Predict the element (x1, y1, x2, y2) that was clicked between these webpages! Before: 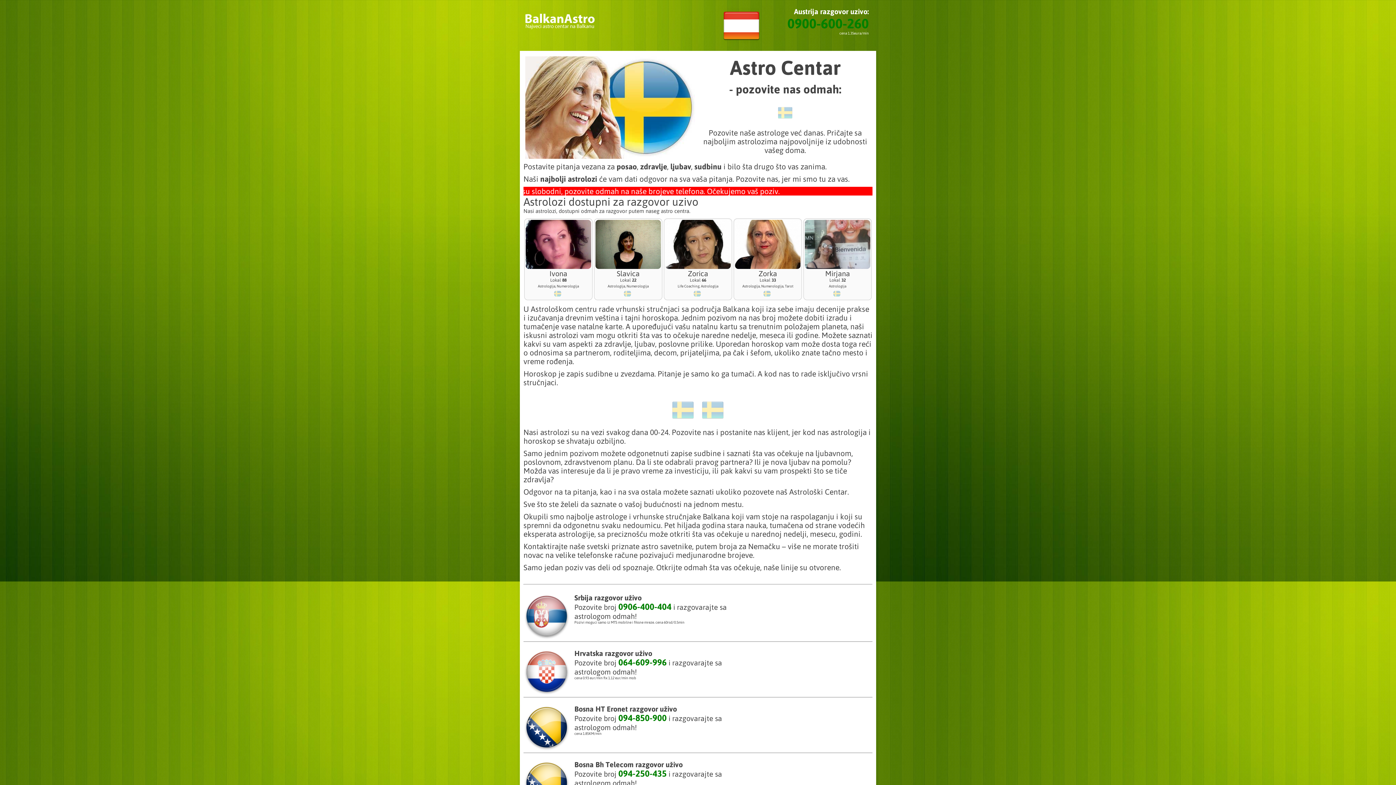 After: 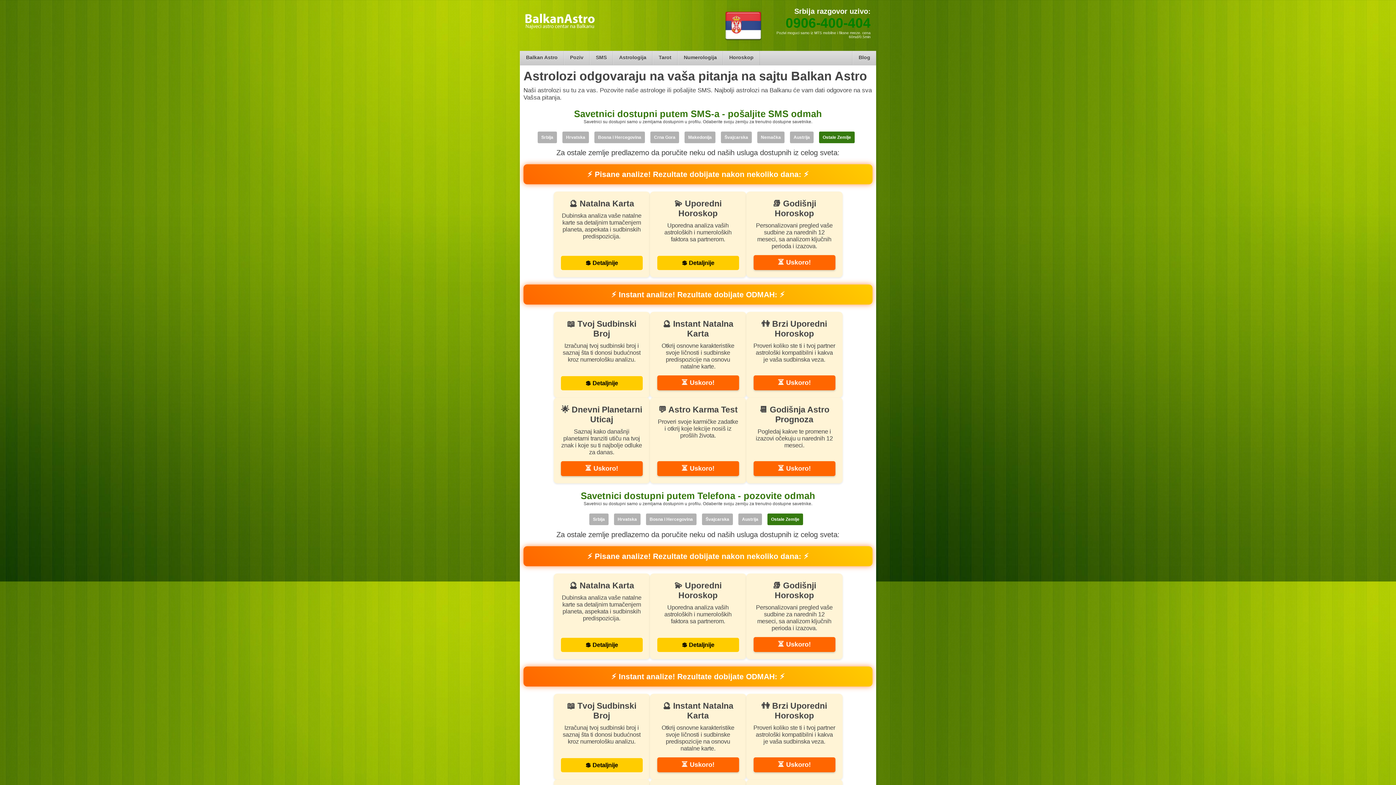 Action: bbox: (523, 27, 596, 36)